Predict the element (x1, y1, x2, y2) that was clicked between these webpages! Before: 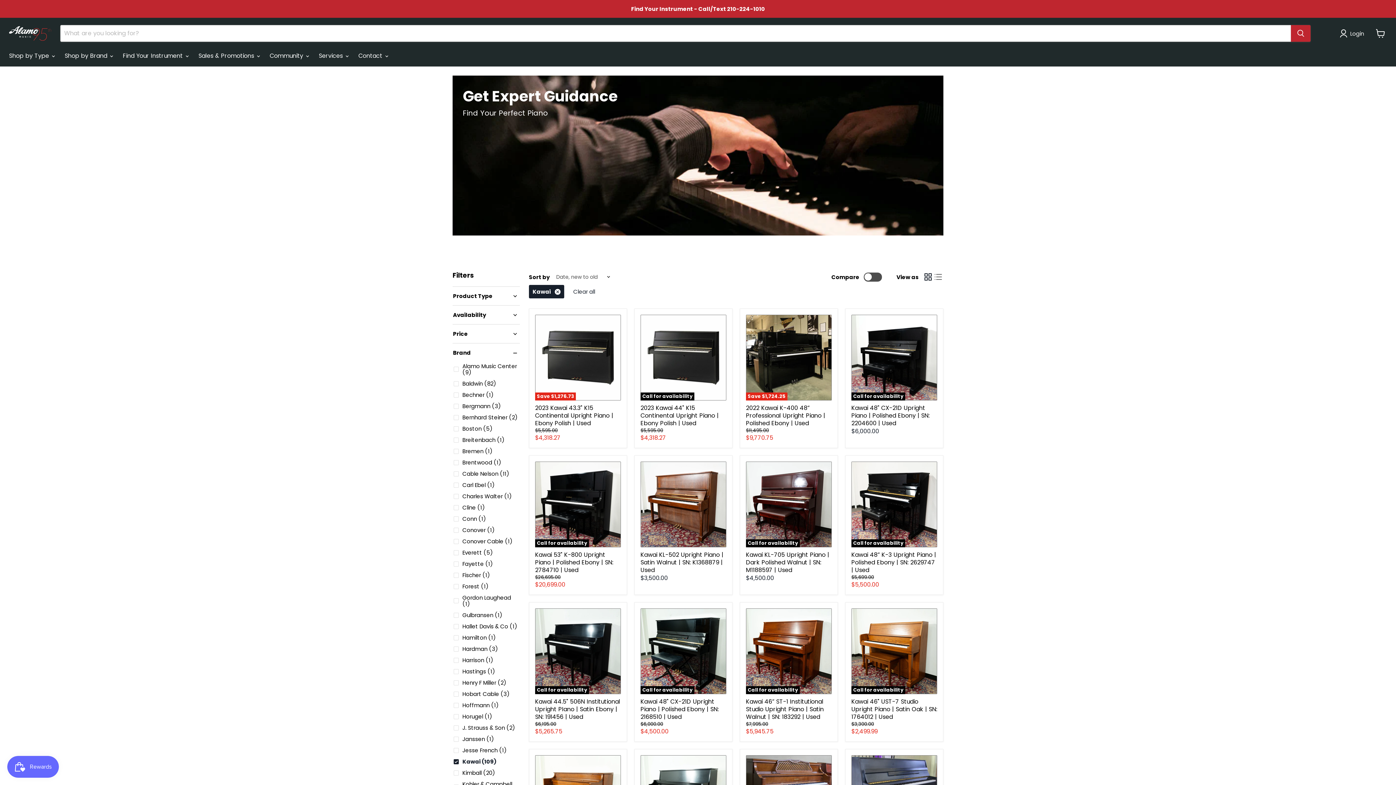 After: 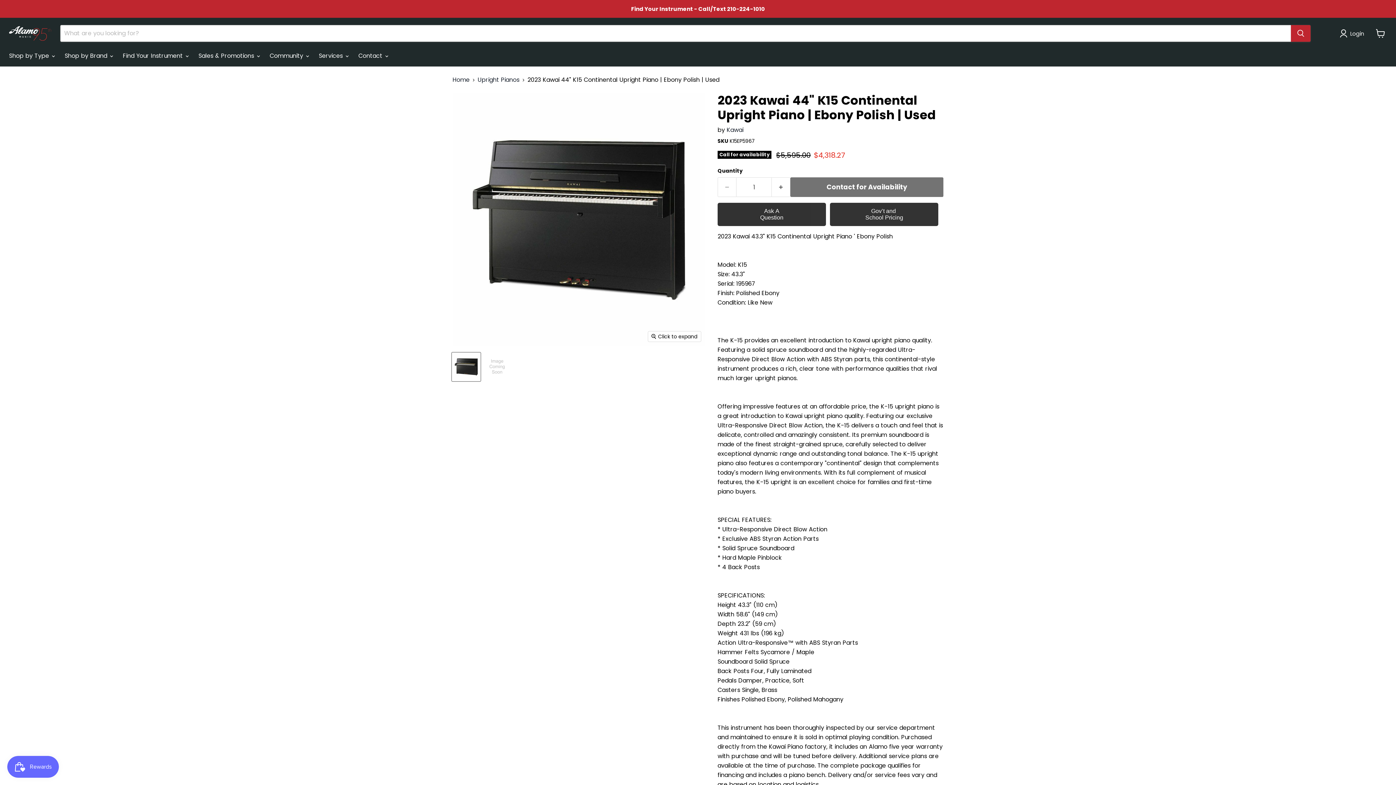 Action: bbox: (640, 314, 726, 400) label: /products/2023-kawai-44-k15-continental-upright-piano-ebony-polish-used?_pos=2&_fid=3b50e9997&_ss=c